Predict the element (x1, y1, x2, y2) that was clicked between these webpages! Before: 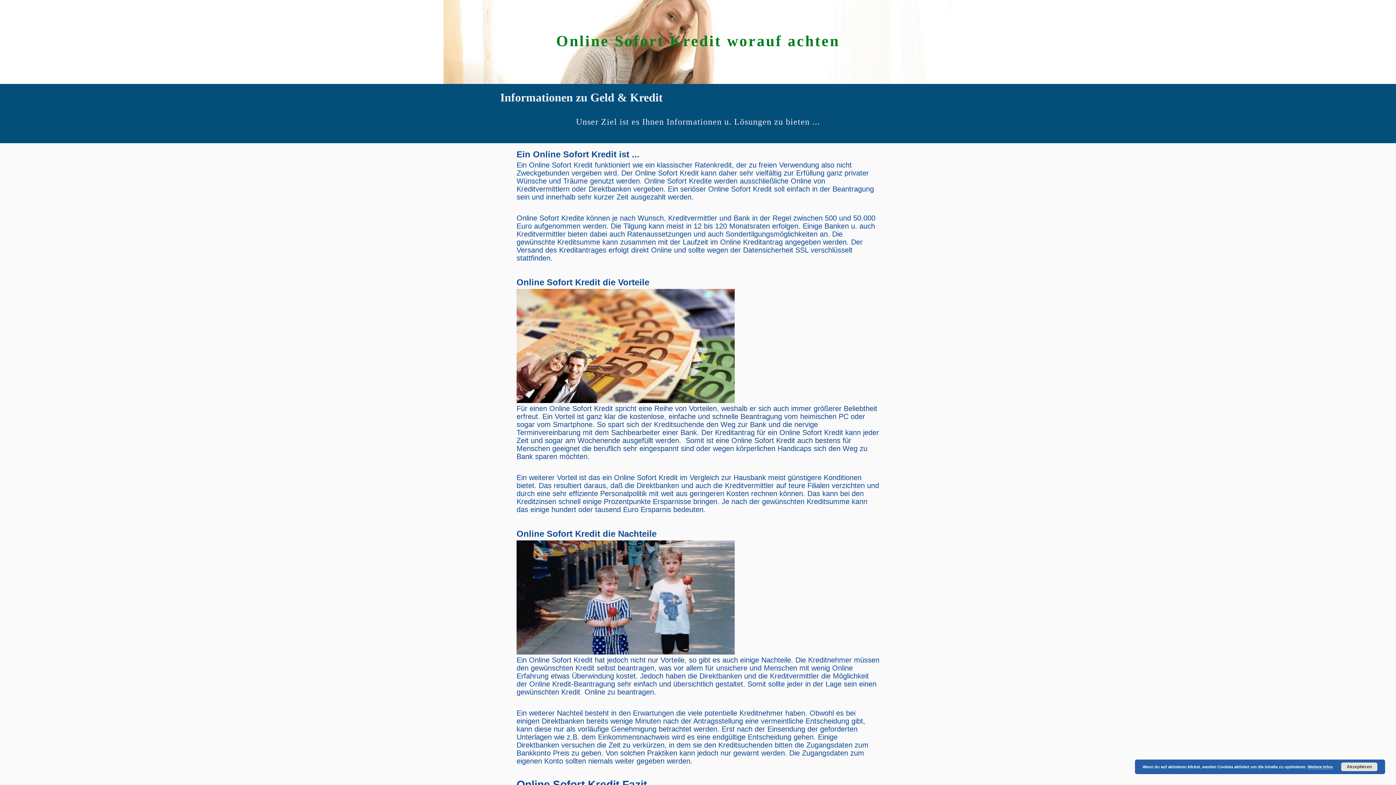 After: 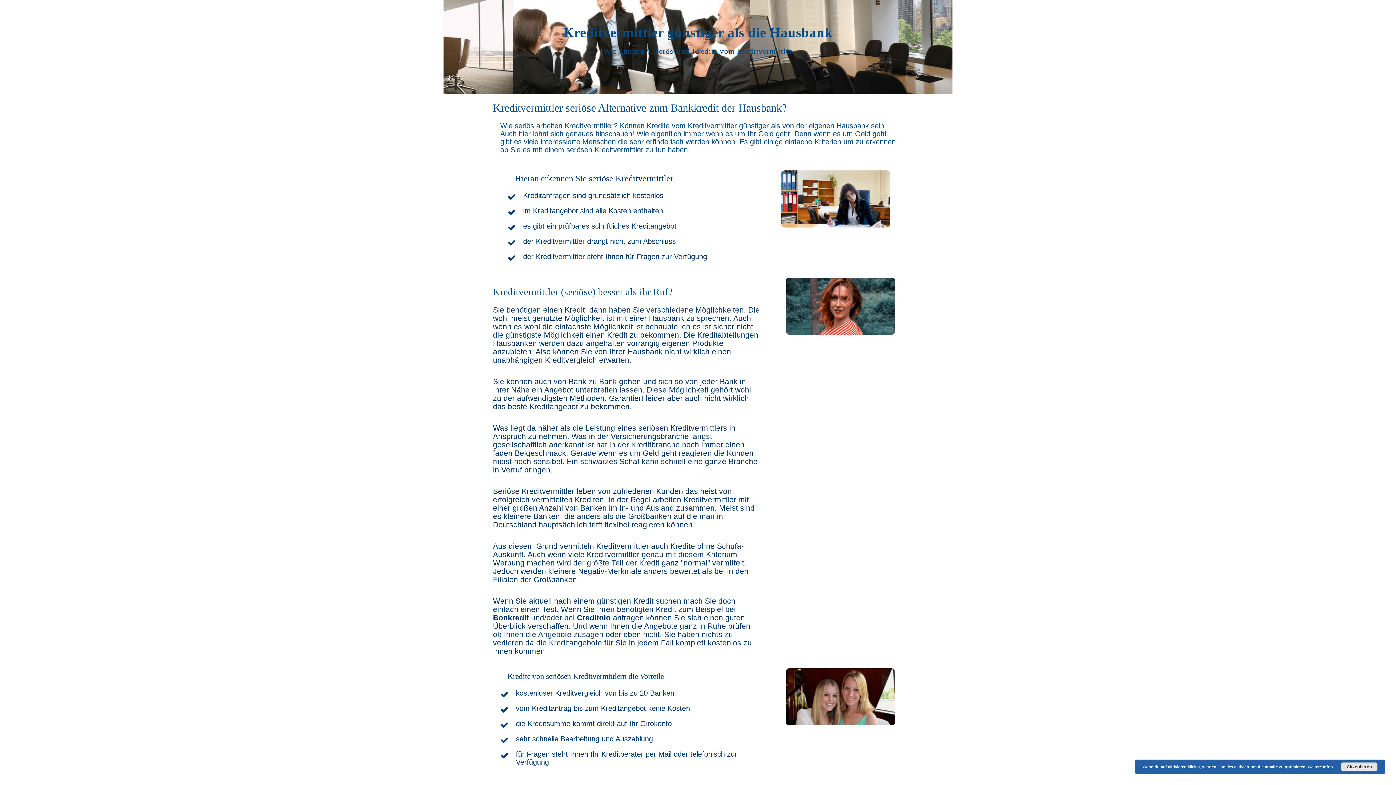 Action: label: Kreditvermittler bbox: (770, 672, 819, 680)